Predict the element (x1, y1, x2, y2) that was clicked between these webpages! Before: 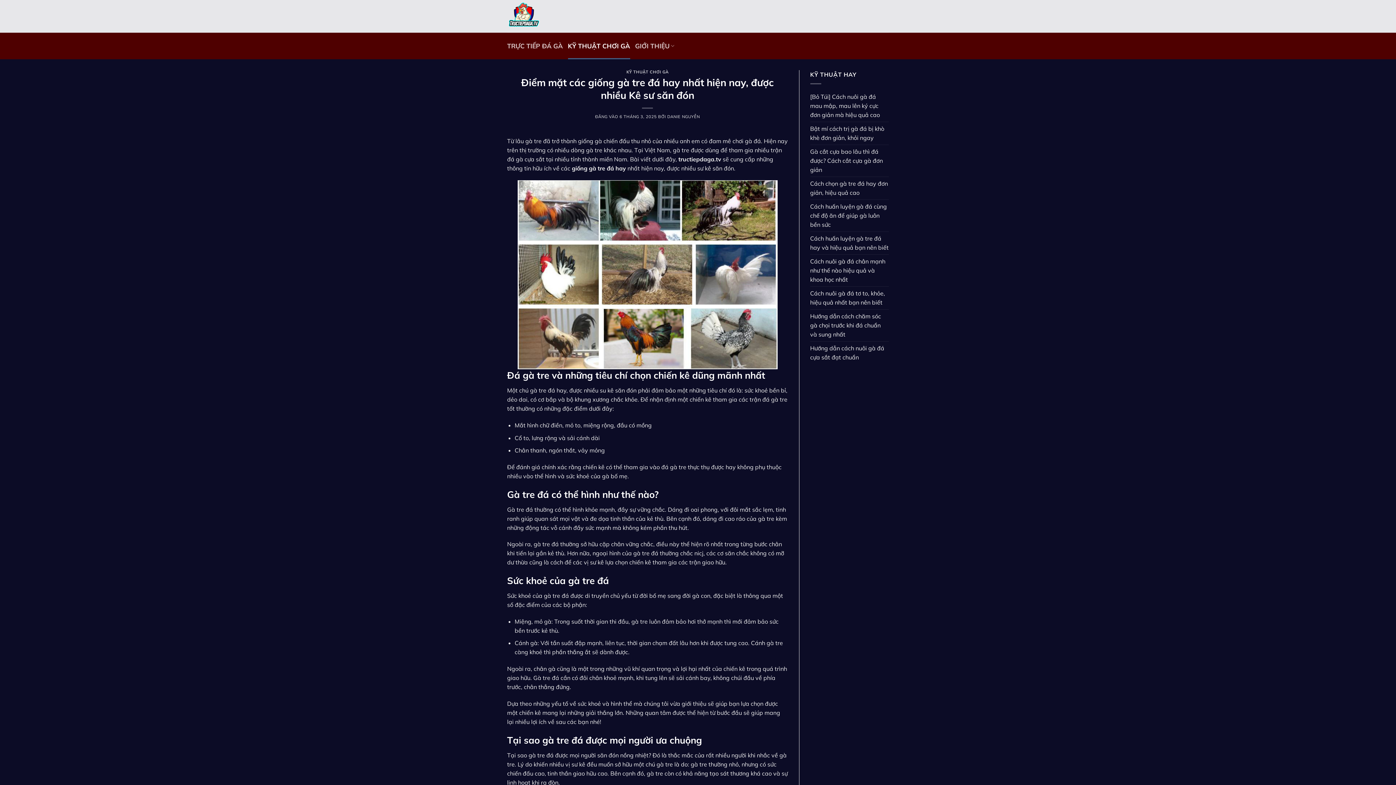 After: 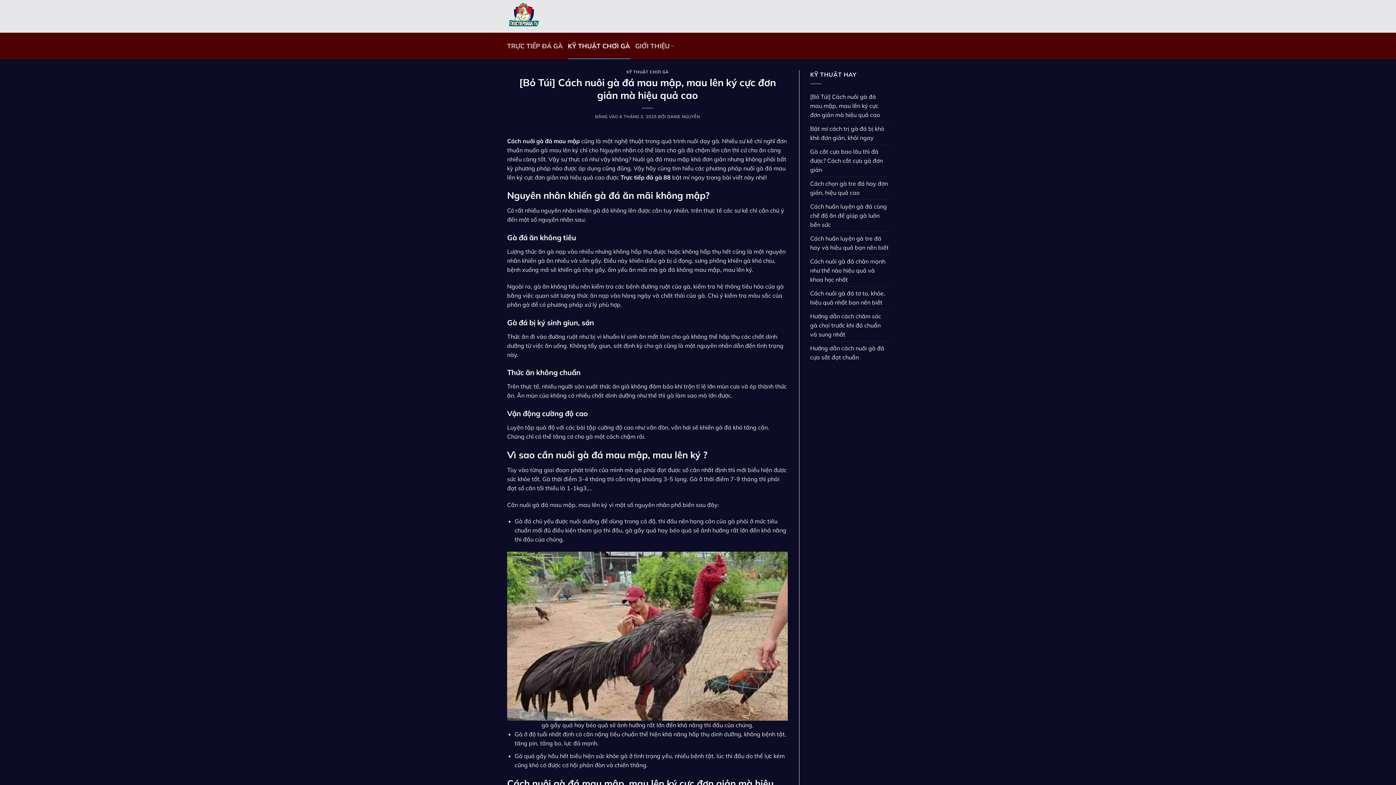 Action: bbox: (810, 90, 889, 121) label: [Bỏ Túi] Cách nuôi gà đá mau mập, mau lên ký cực đơn giản mà hiệu quả cao